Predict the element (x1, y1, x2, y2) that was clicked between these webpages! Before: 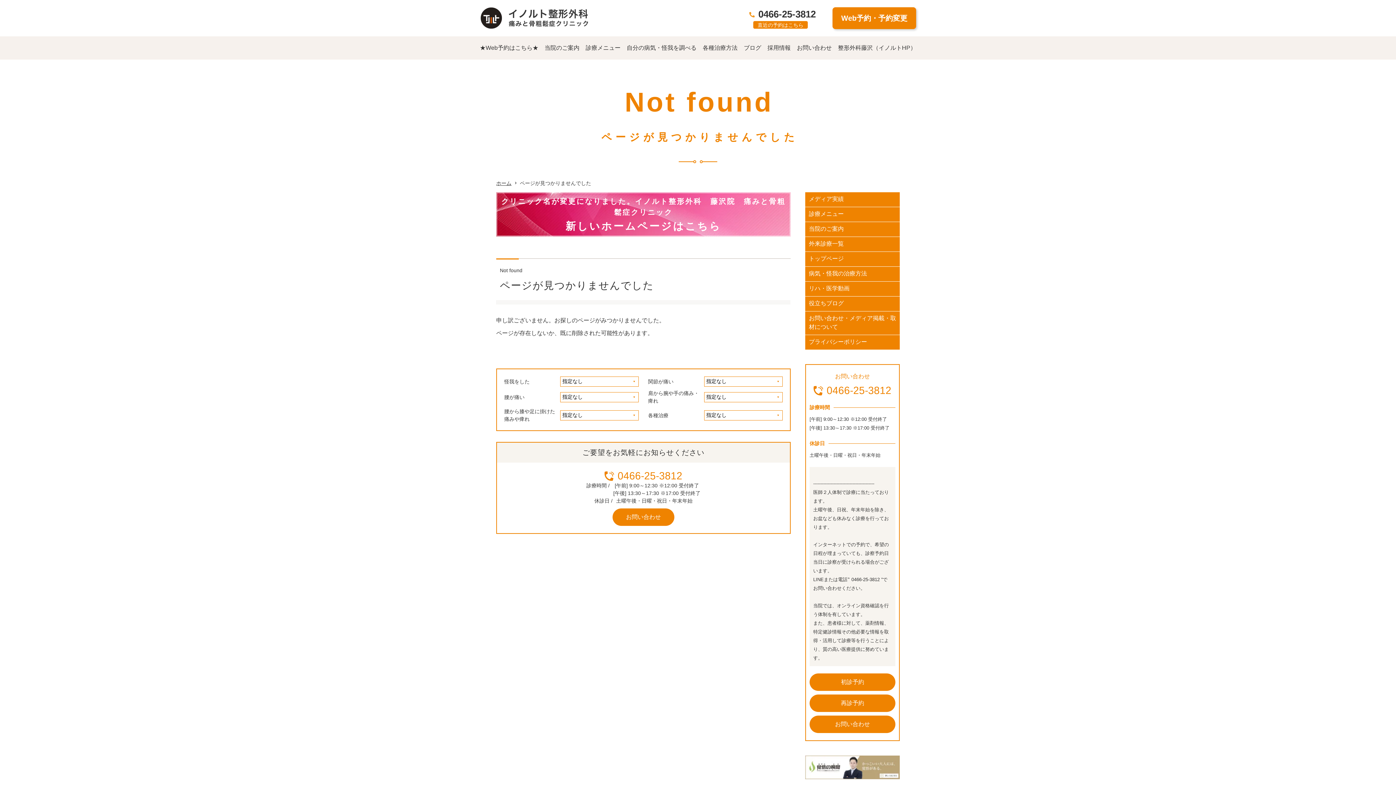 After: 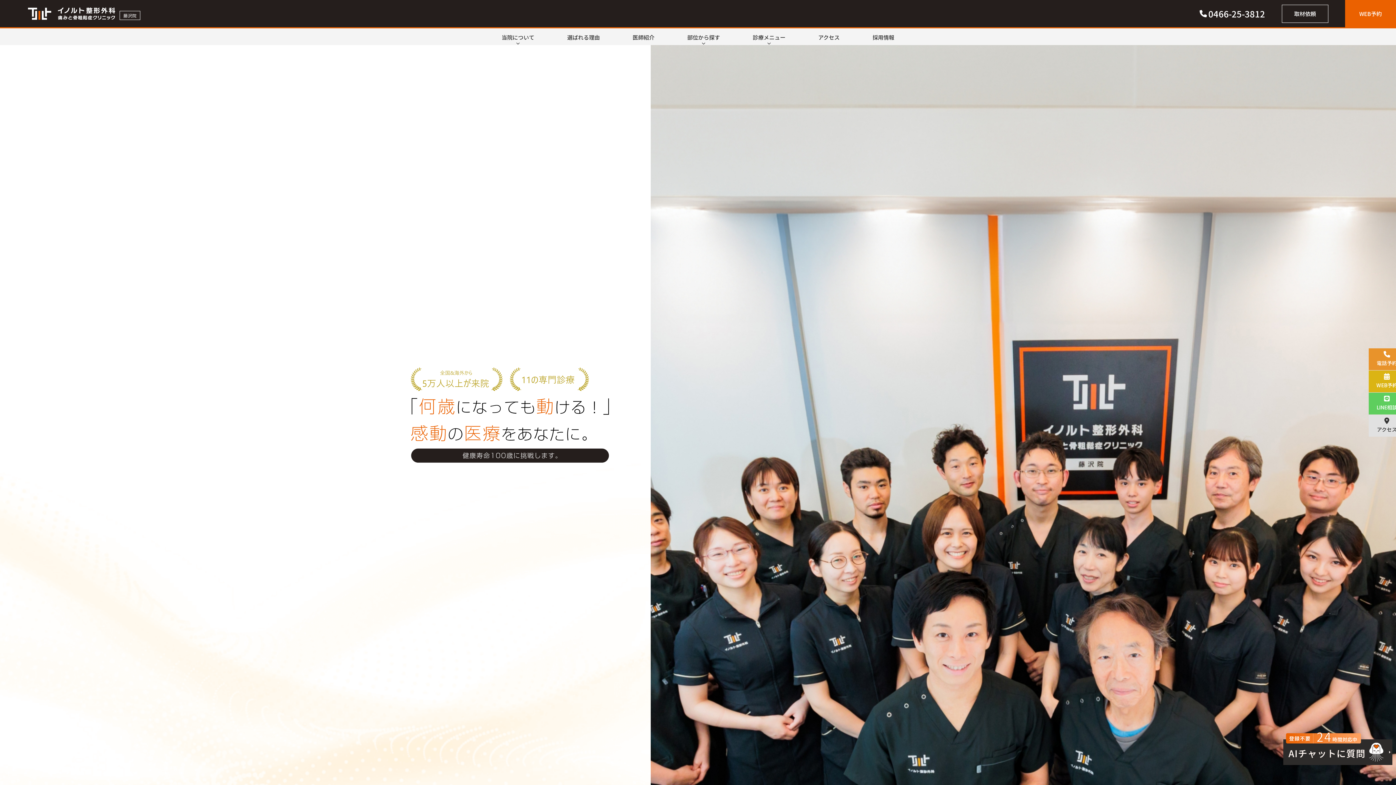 Action: label: ホーム bbox: (496, 177, 511, 188)